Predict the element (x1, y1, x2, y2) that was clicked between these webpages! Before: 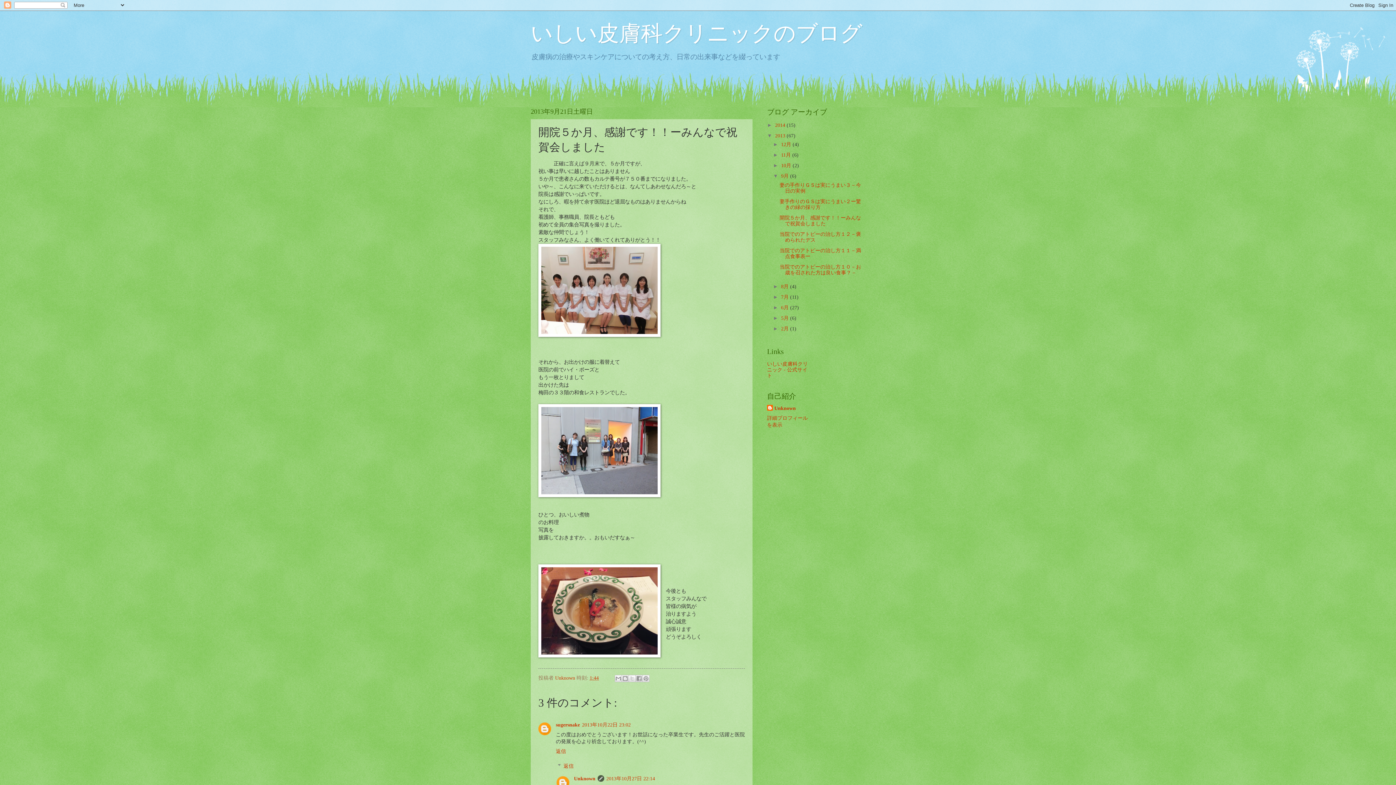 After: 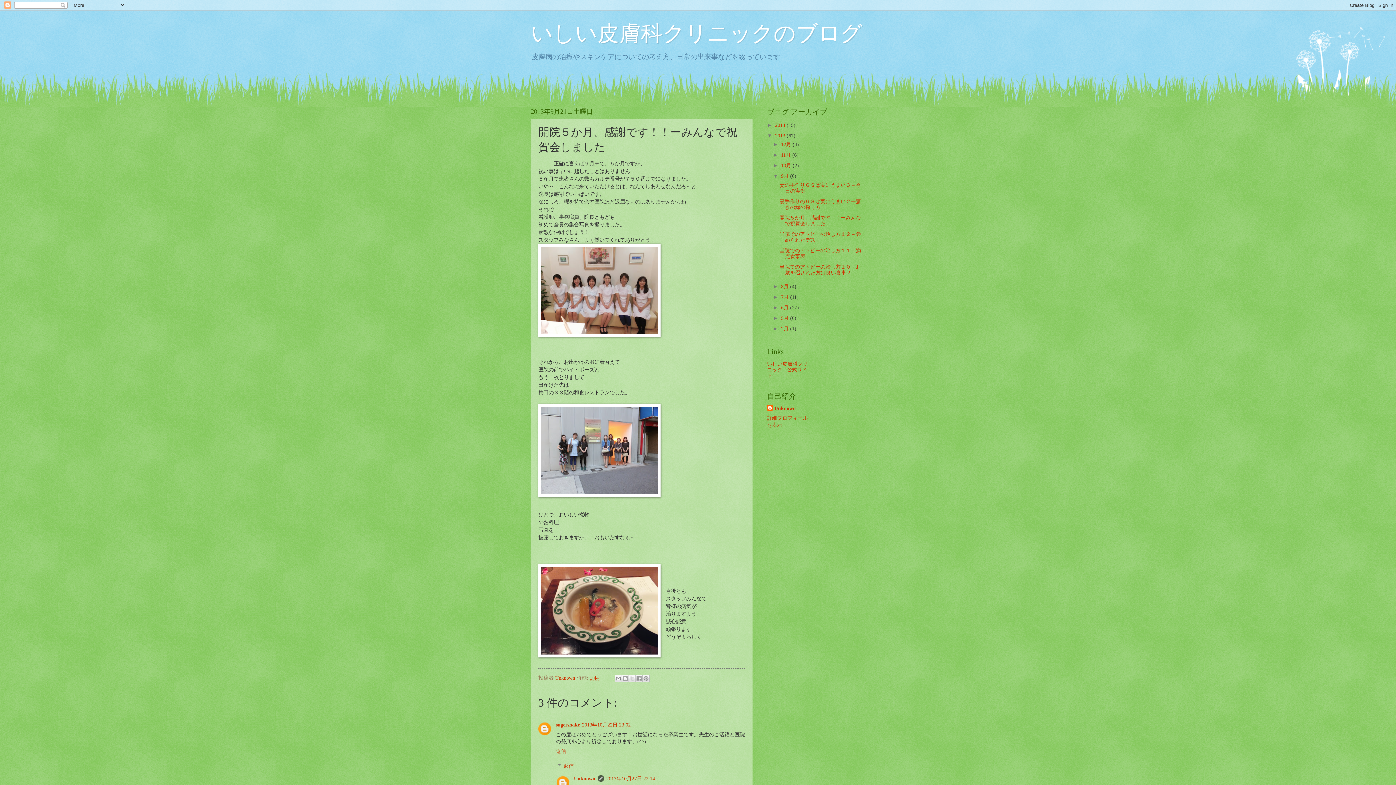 Action: label: 開院５か月、感謝です！！ーみんなで祝賀会しました bbox: (779, 215, 861, 226)